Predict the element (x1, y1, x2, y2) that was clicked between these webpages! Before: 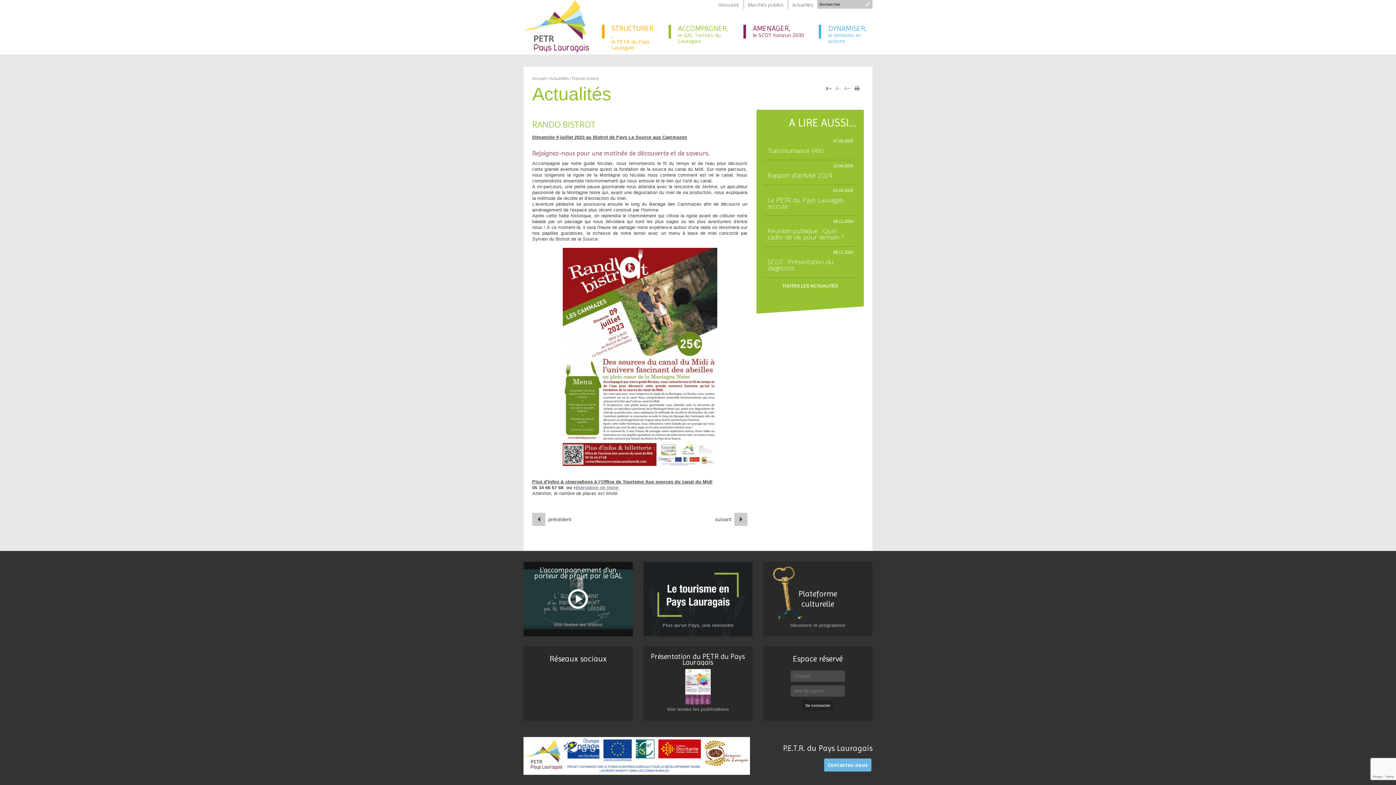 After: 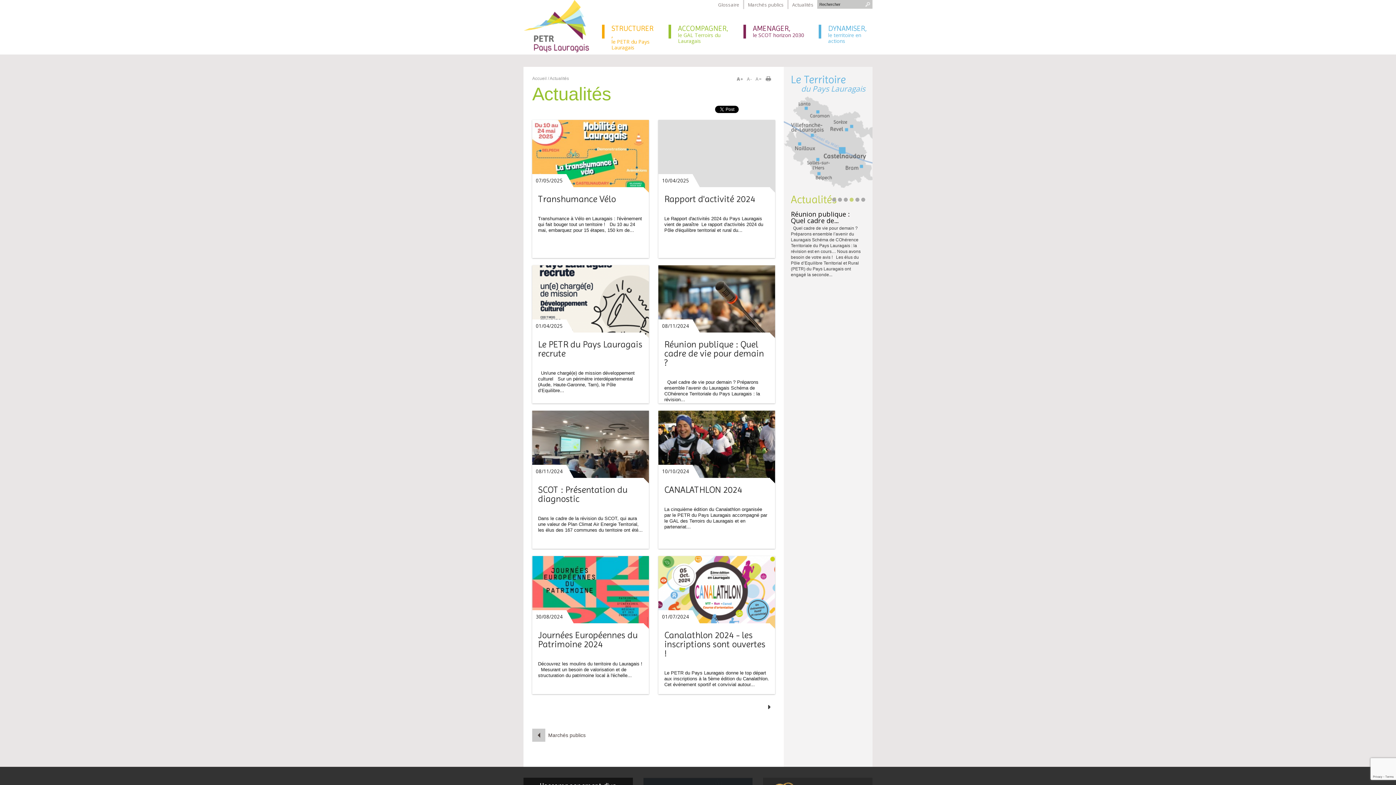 Action: label: Actualités bbox: (549, 76, 569, 81)